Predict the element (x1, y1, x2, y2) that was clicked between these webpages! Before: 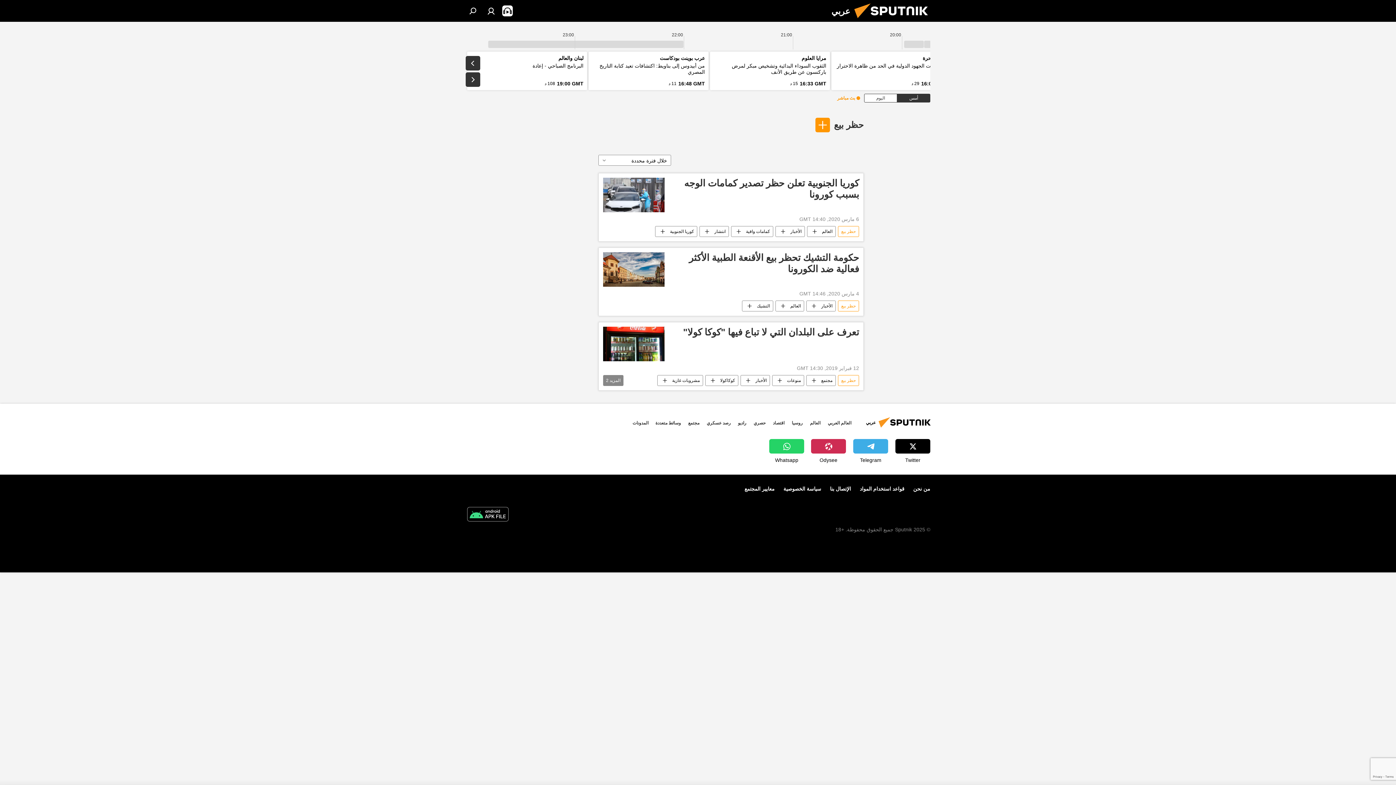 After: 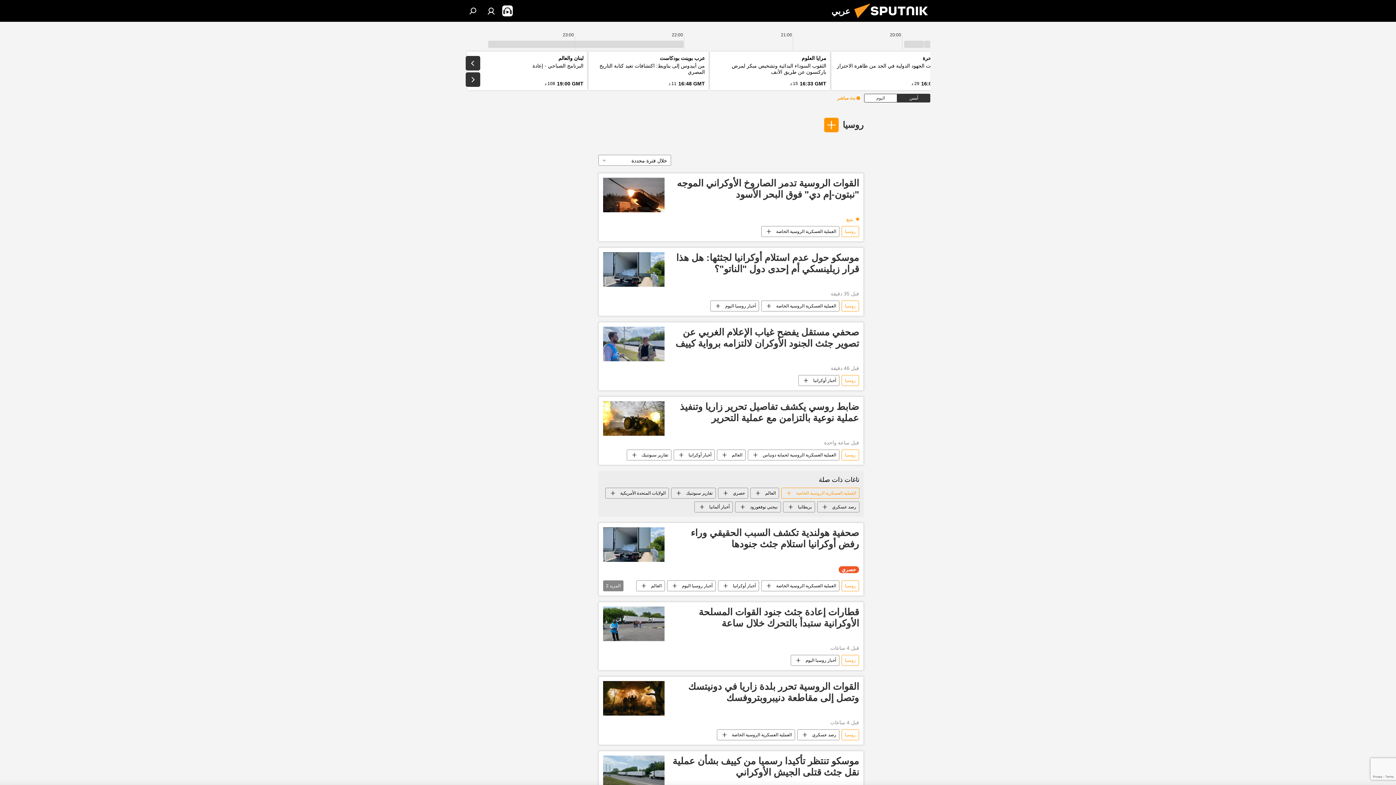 Action: label: روسيا bbox: (792, 420, 802, 425)